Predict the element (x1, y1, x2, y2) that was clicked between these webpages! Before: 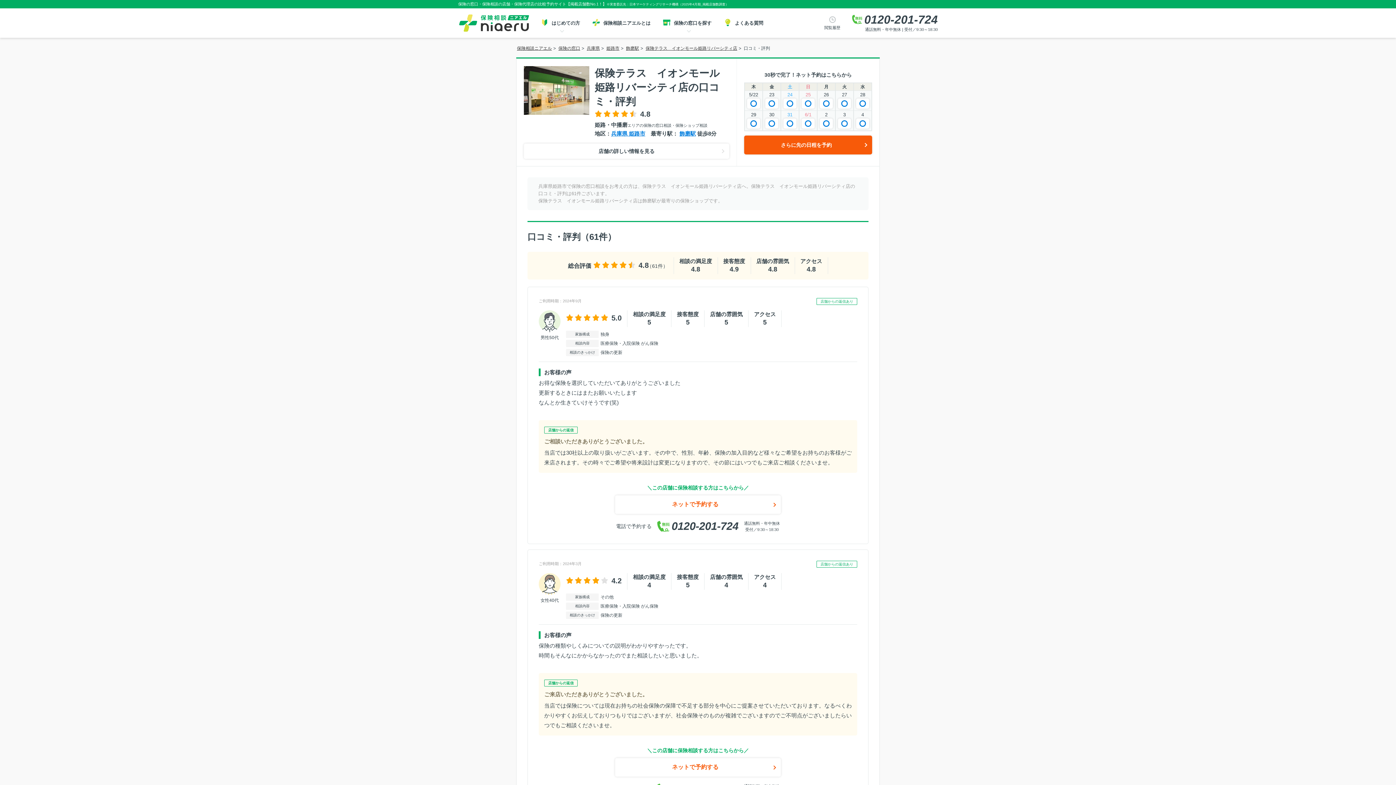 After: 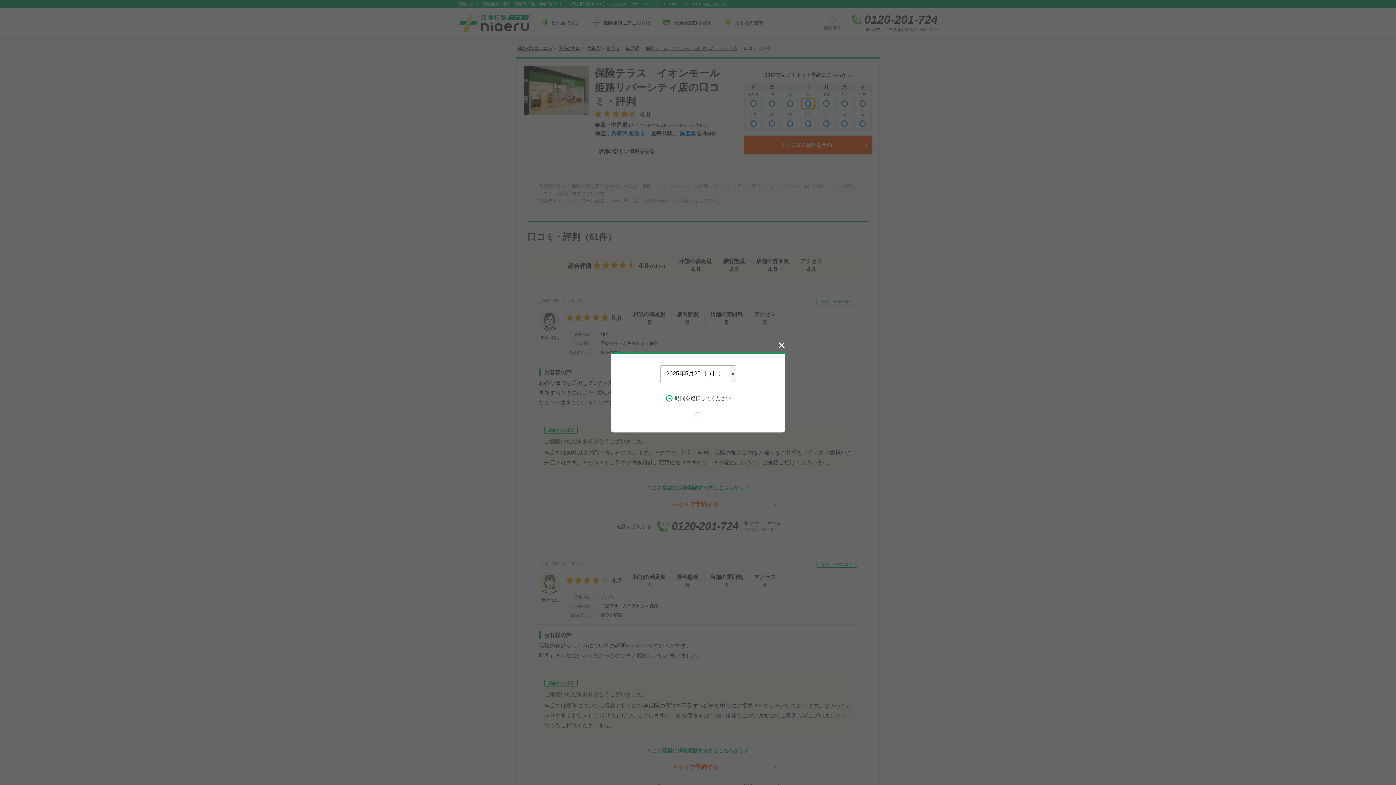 Action: bbox: (801, 98, 814, 108)